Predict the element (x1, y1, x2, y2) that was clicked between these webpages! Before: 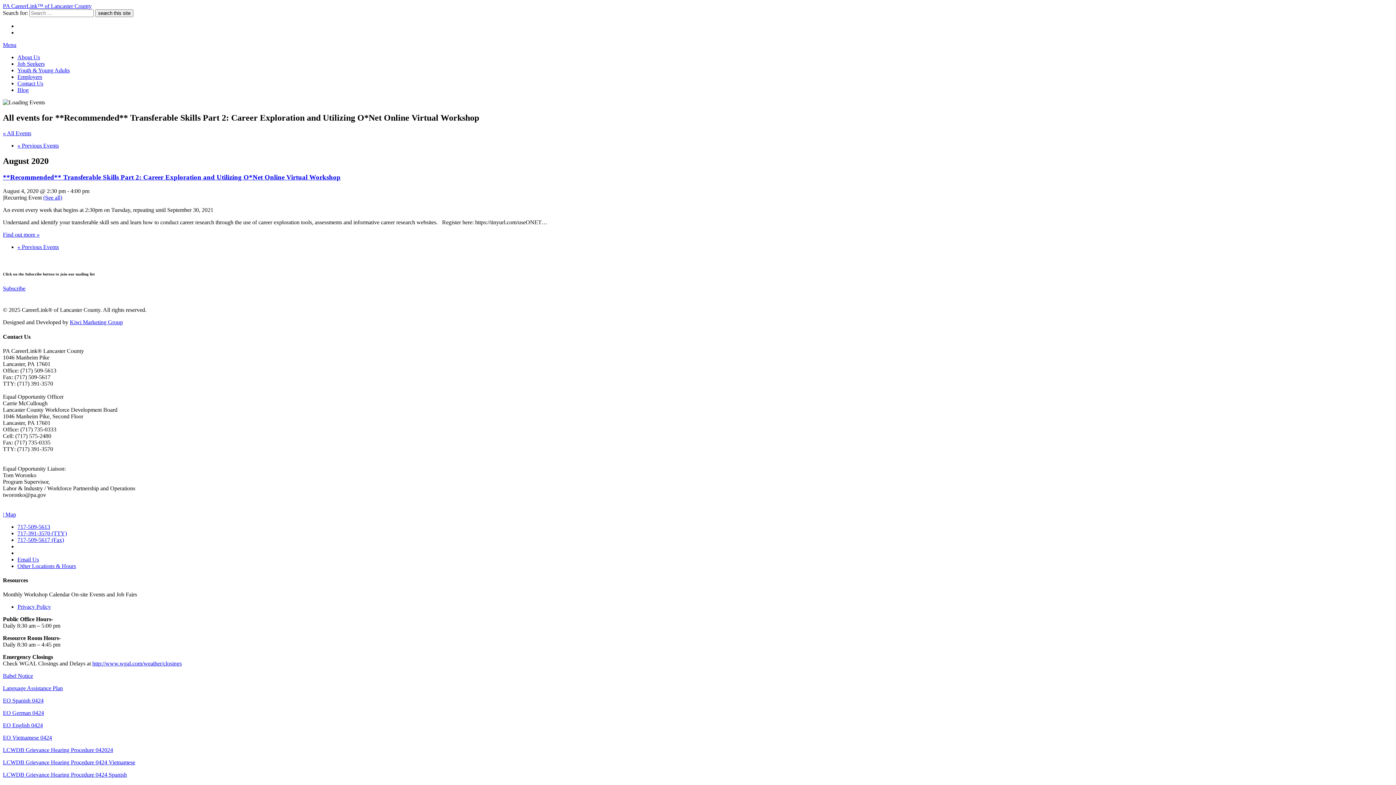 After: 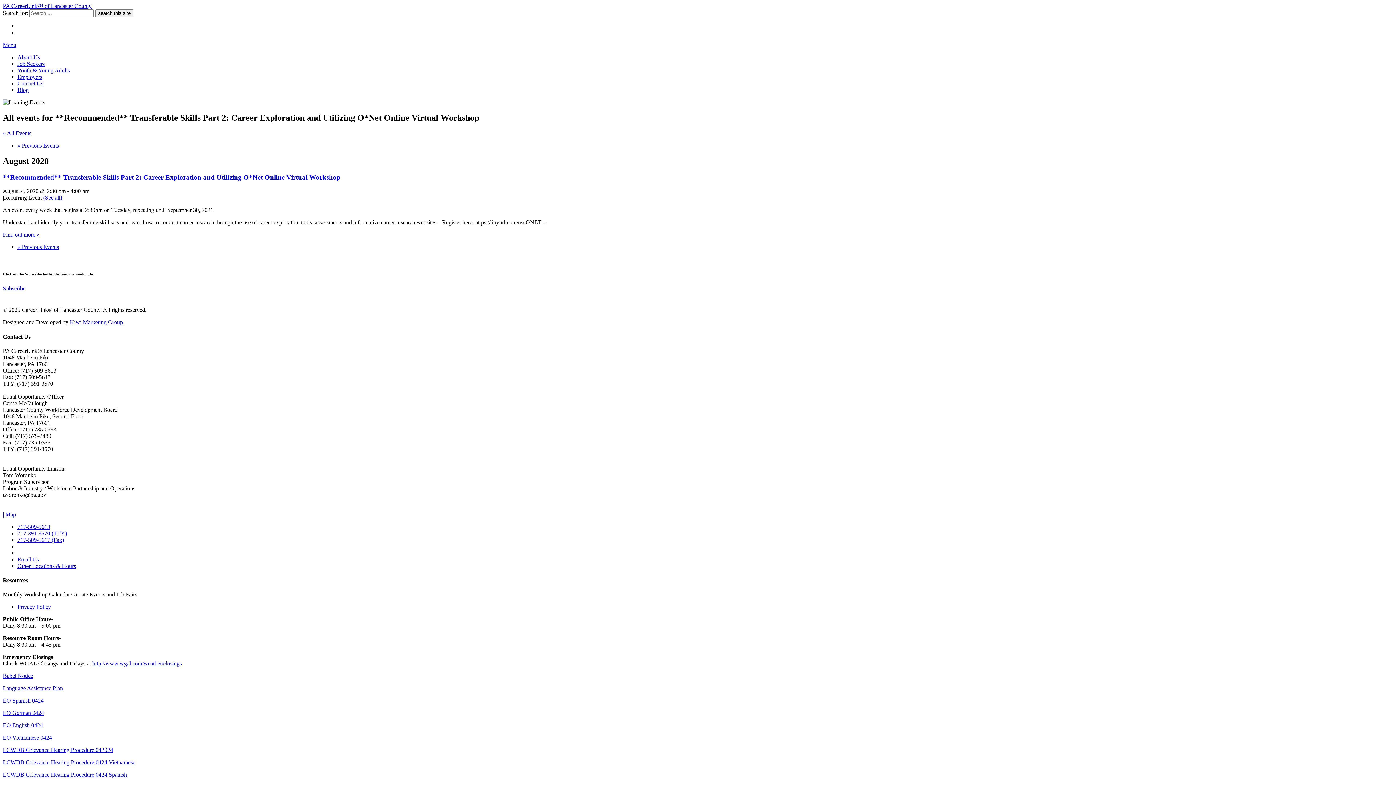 Action: bbox: (17, 537, 64, 543) label: 717-509-5617 (Fax)